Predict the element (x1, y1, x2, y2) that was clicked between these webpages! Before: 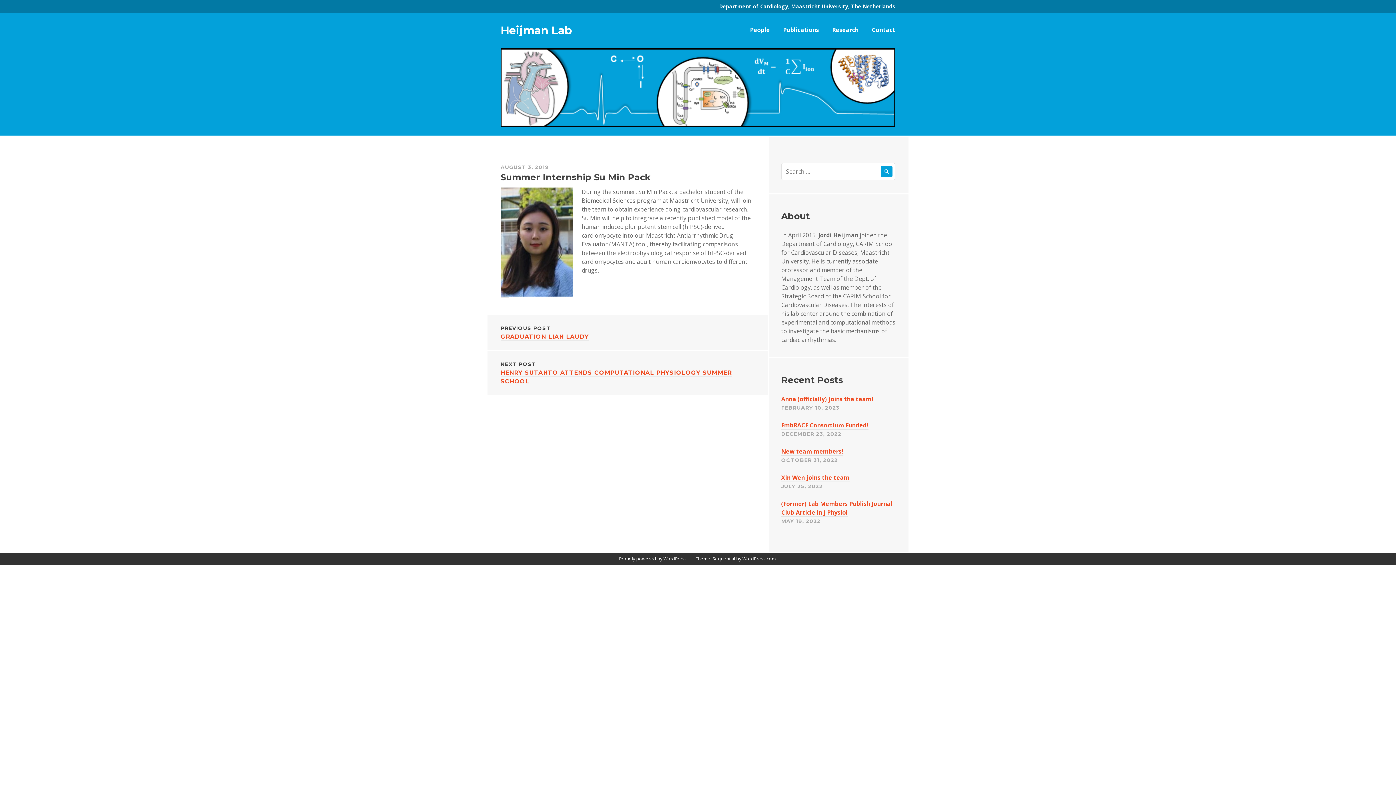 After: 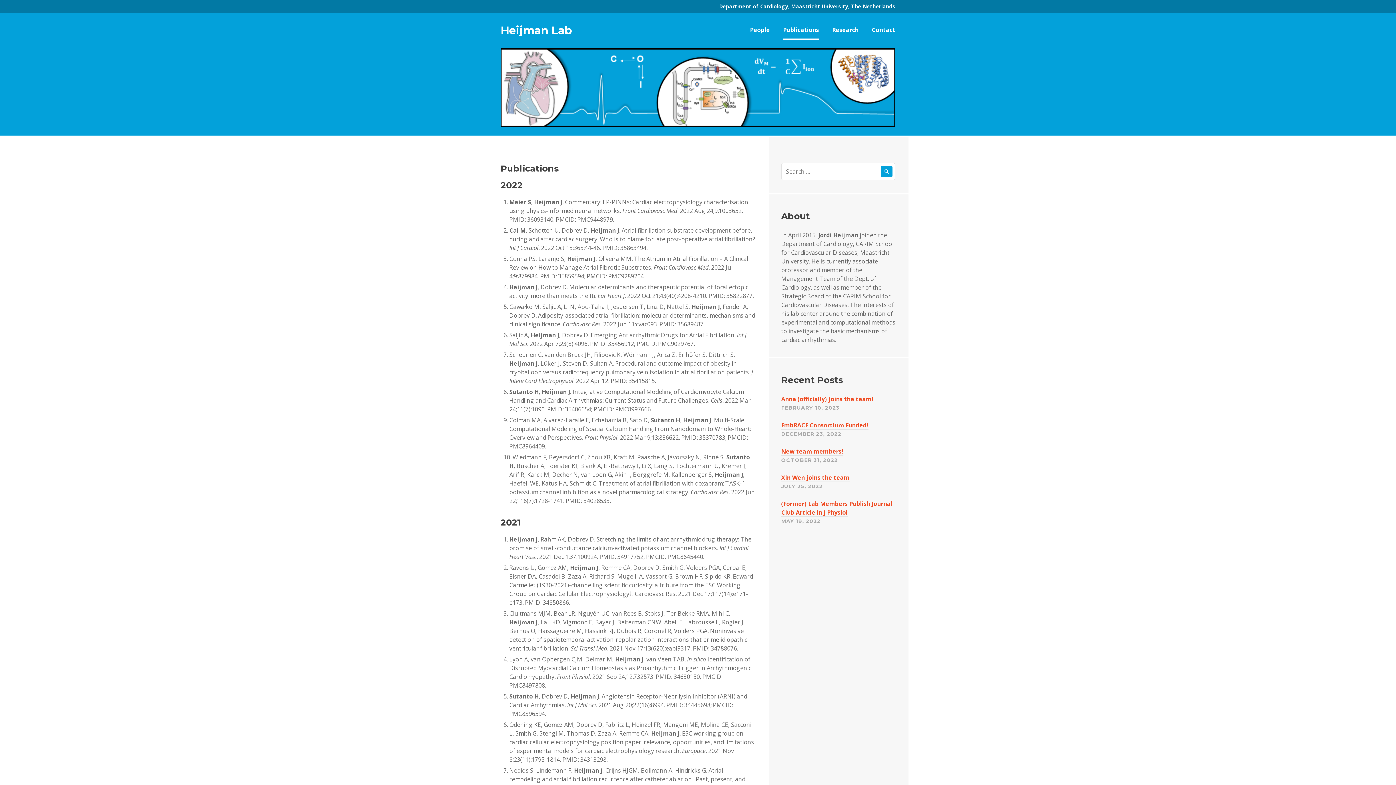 Action: label: Publications bbox: (783, 21, 819, 39)